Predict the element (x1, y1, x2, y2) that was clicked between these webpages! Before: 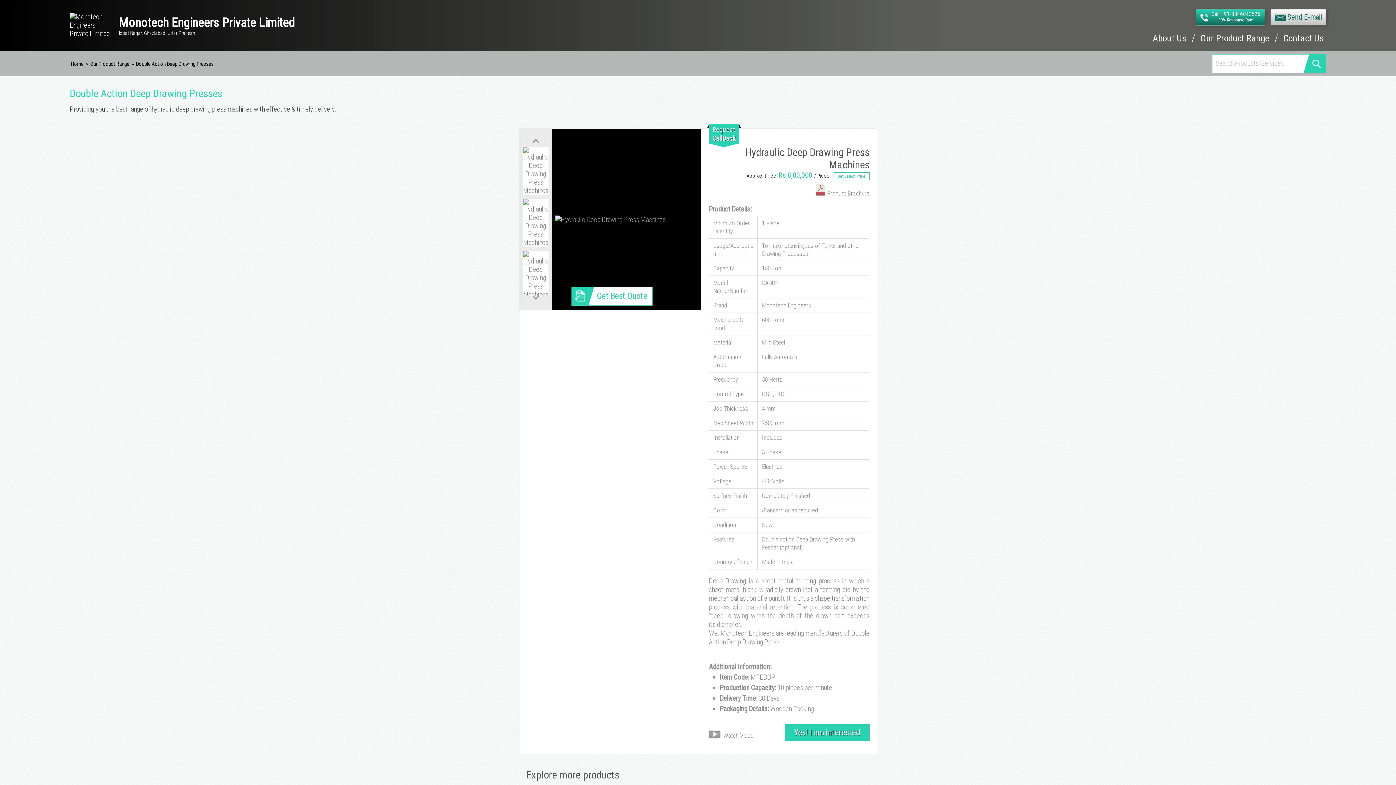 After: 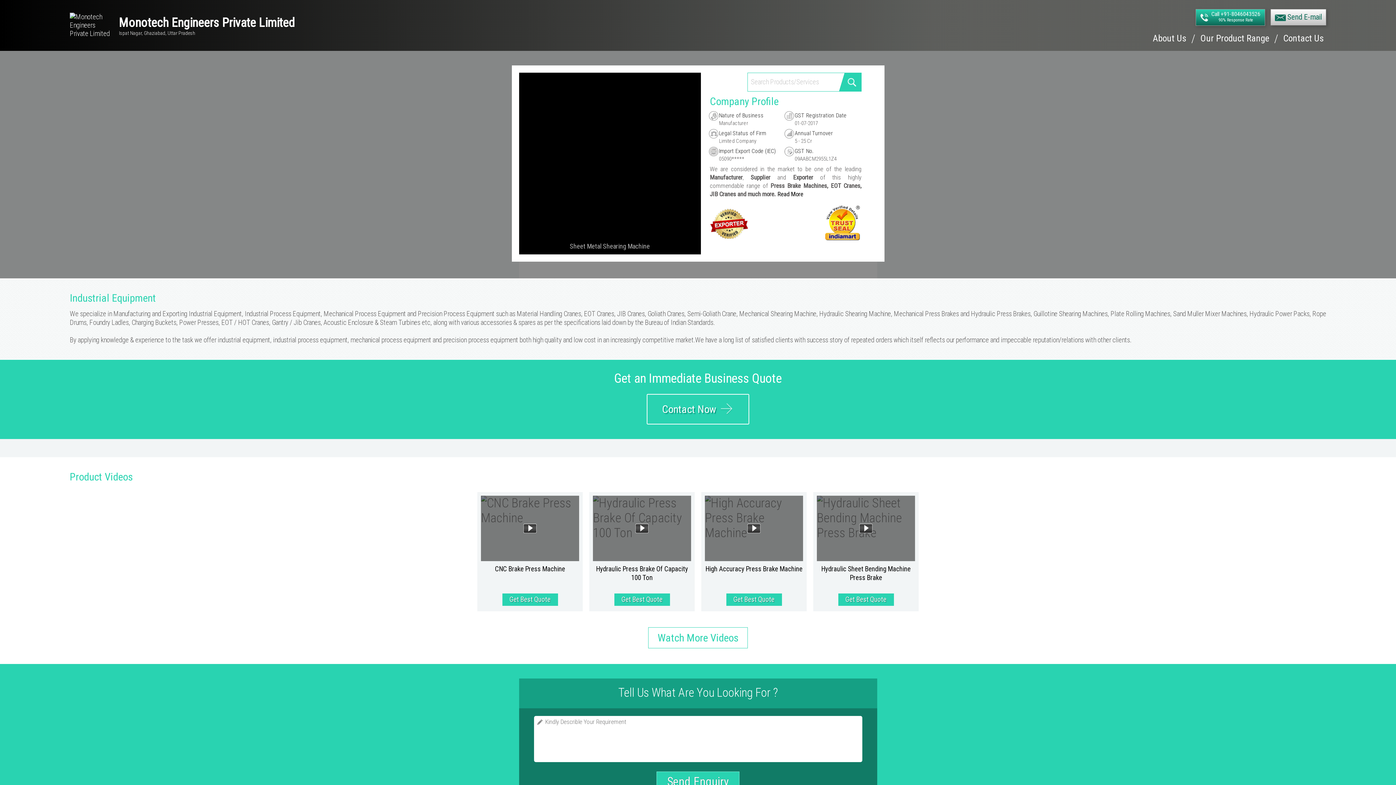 Action: bbox: (69, 20, 113, 28)